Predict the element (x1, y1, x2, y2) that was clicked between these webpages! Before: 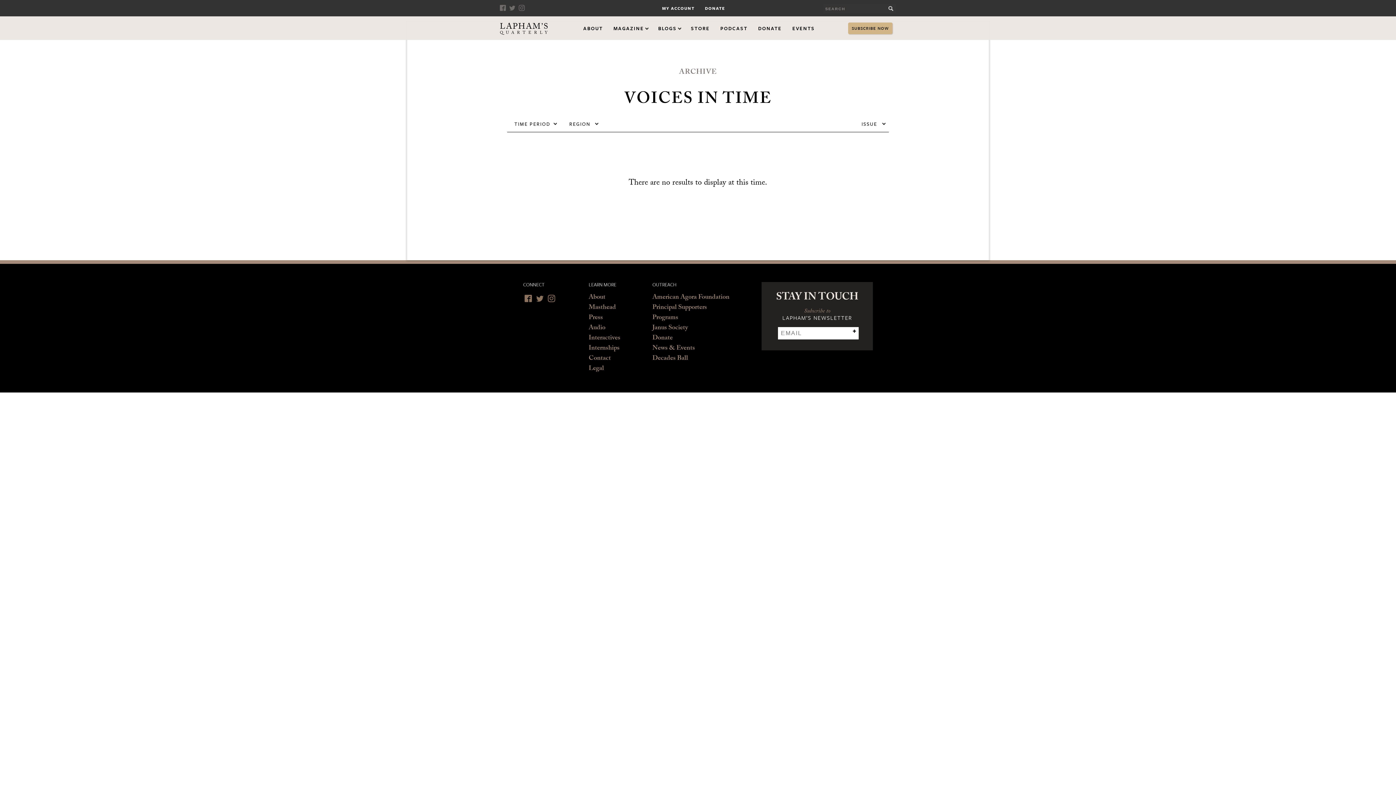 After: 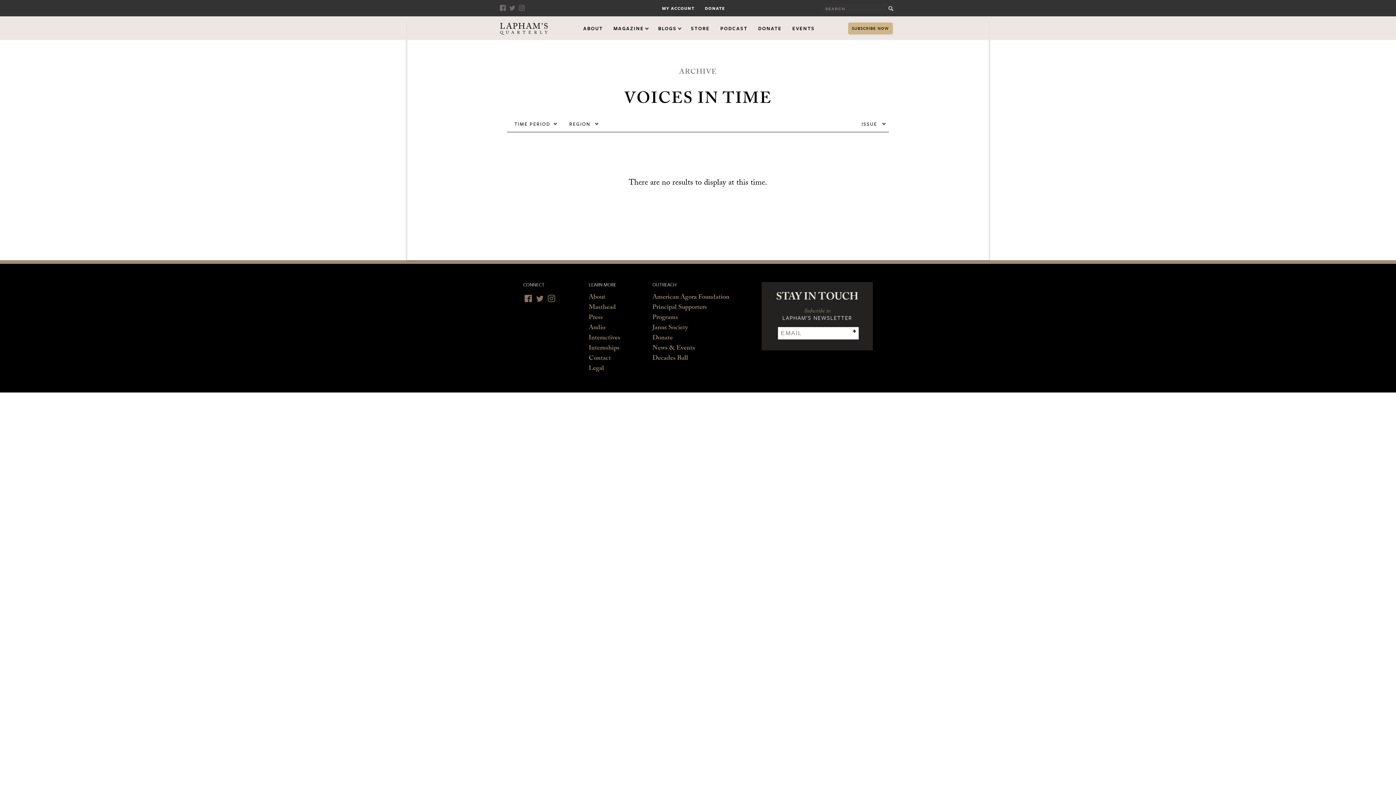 Action: label: Facebook bbox: (524, 293, 532, 304)